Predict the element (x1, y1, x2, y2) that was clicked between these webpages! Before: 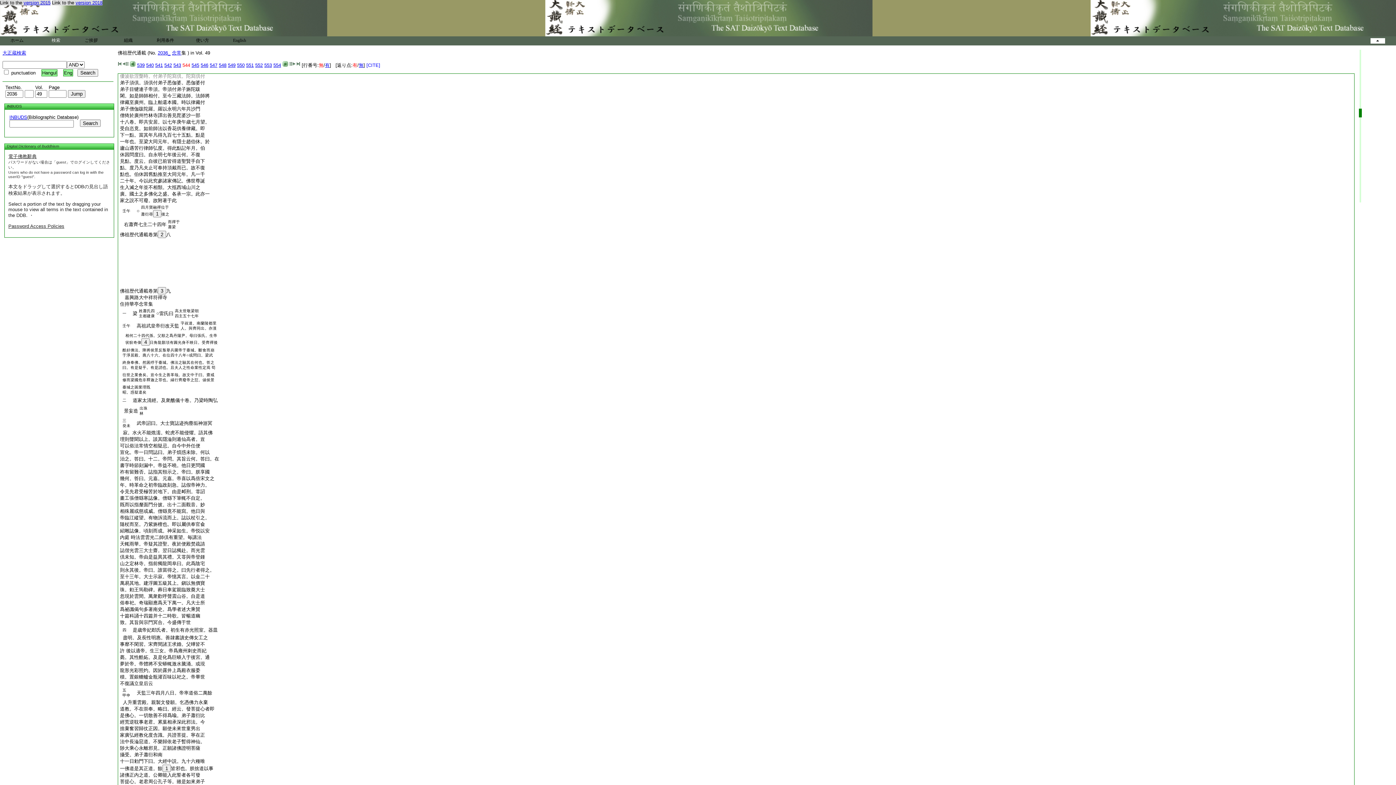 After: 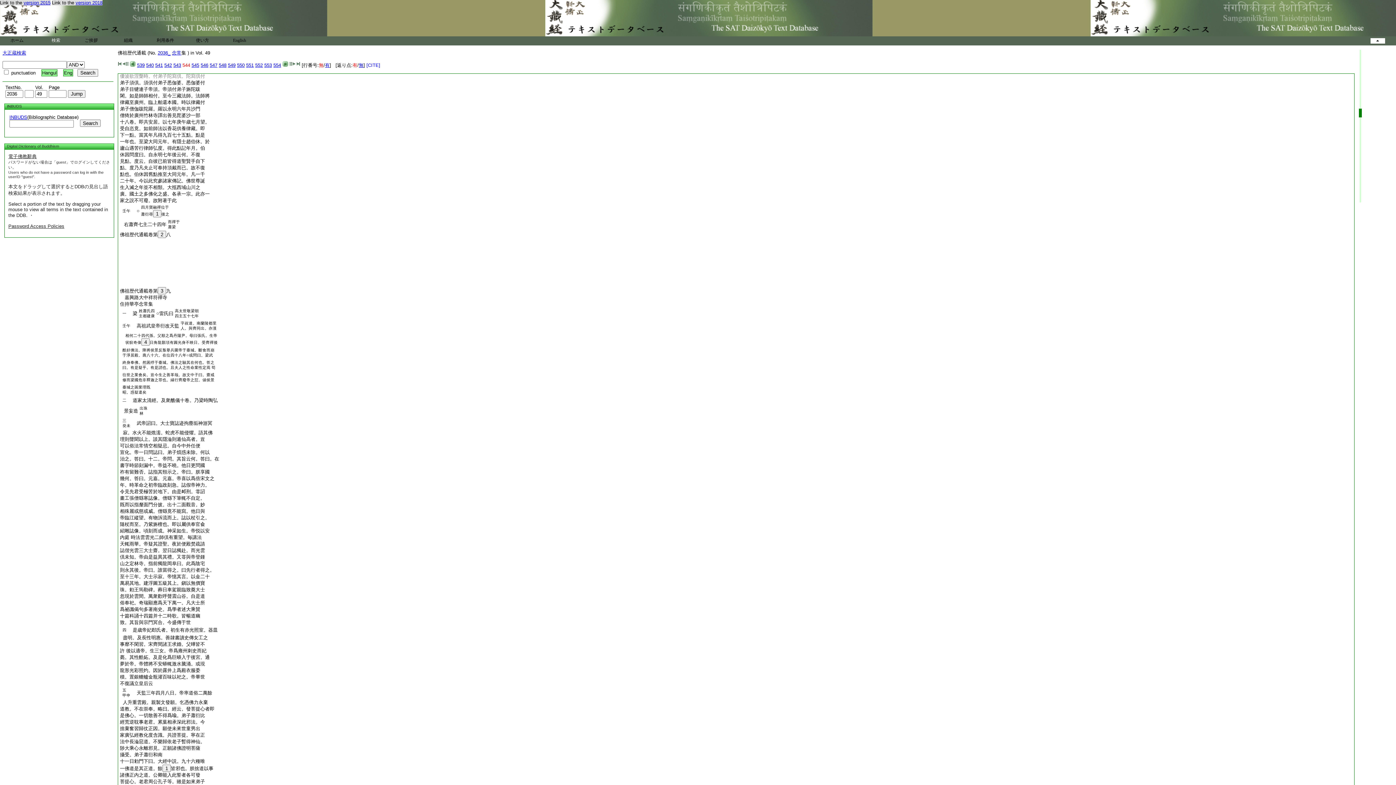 Action: bbox: (120, 732, 205, 738) label: 家廣弘經教化度含識。共證菩提。寧在正